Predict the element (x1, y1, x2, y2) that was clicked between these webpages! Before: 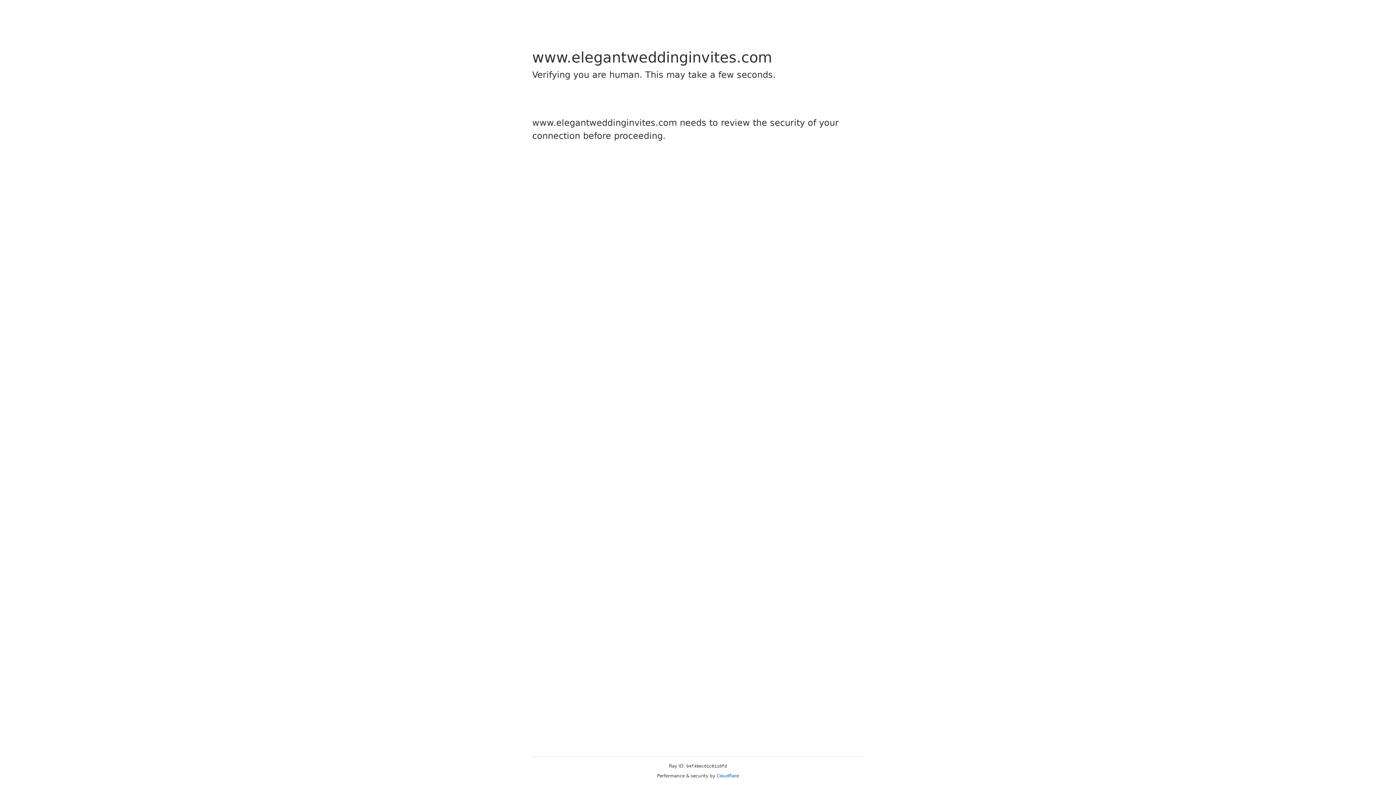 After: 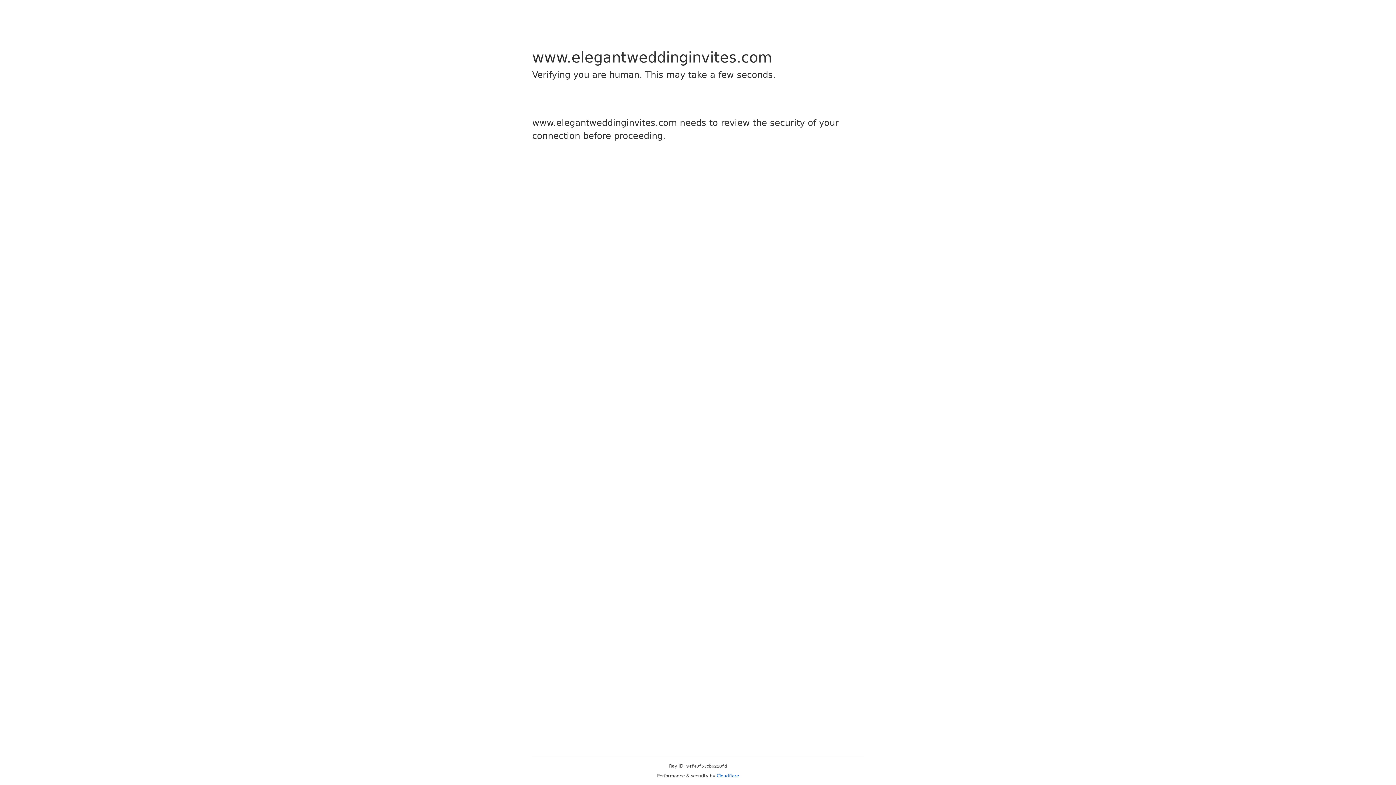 Action: label: Cloudflare bbox: (716, 773, 739, 778)